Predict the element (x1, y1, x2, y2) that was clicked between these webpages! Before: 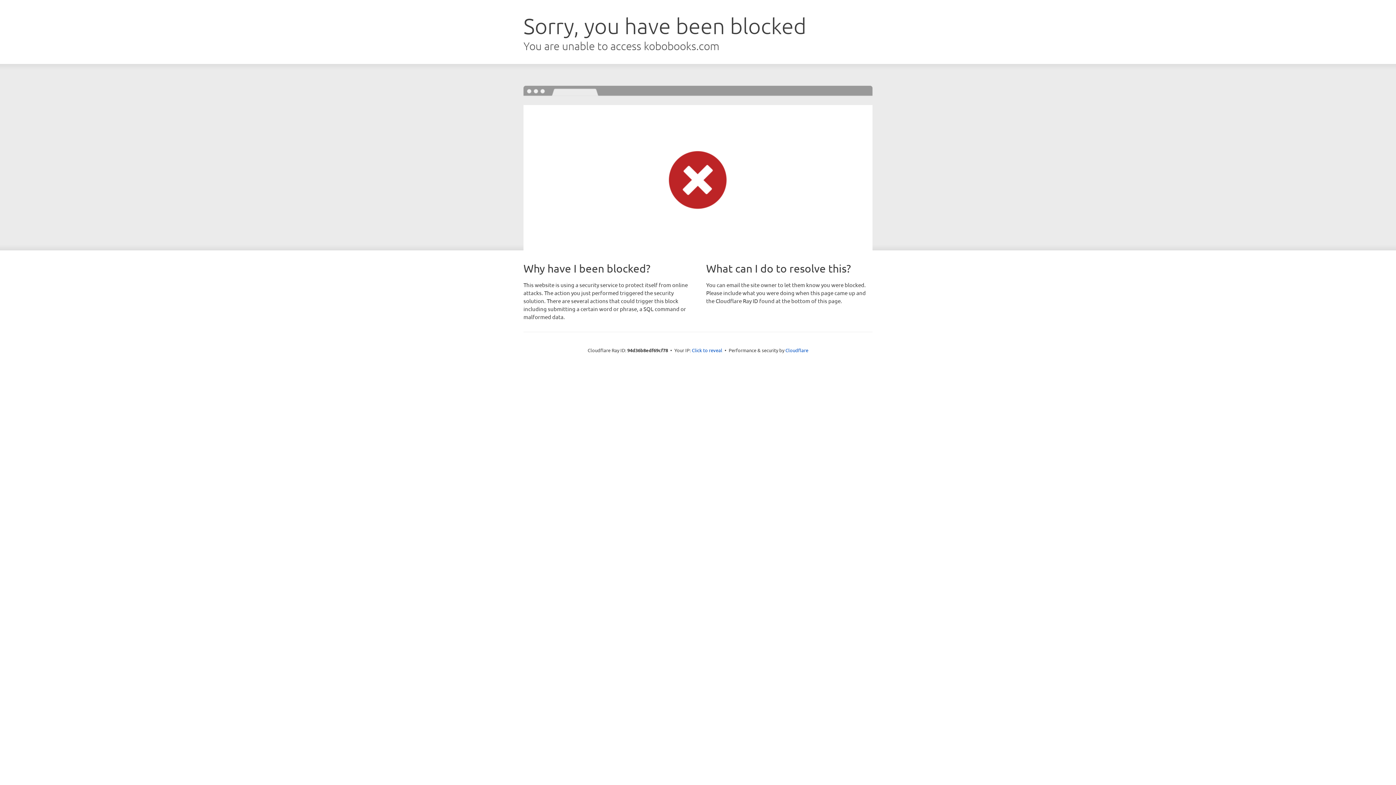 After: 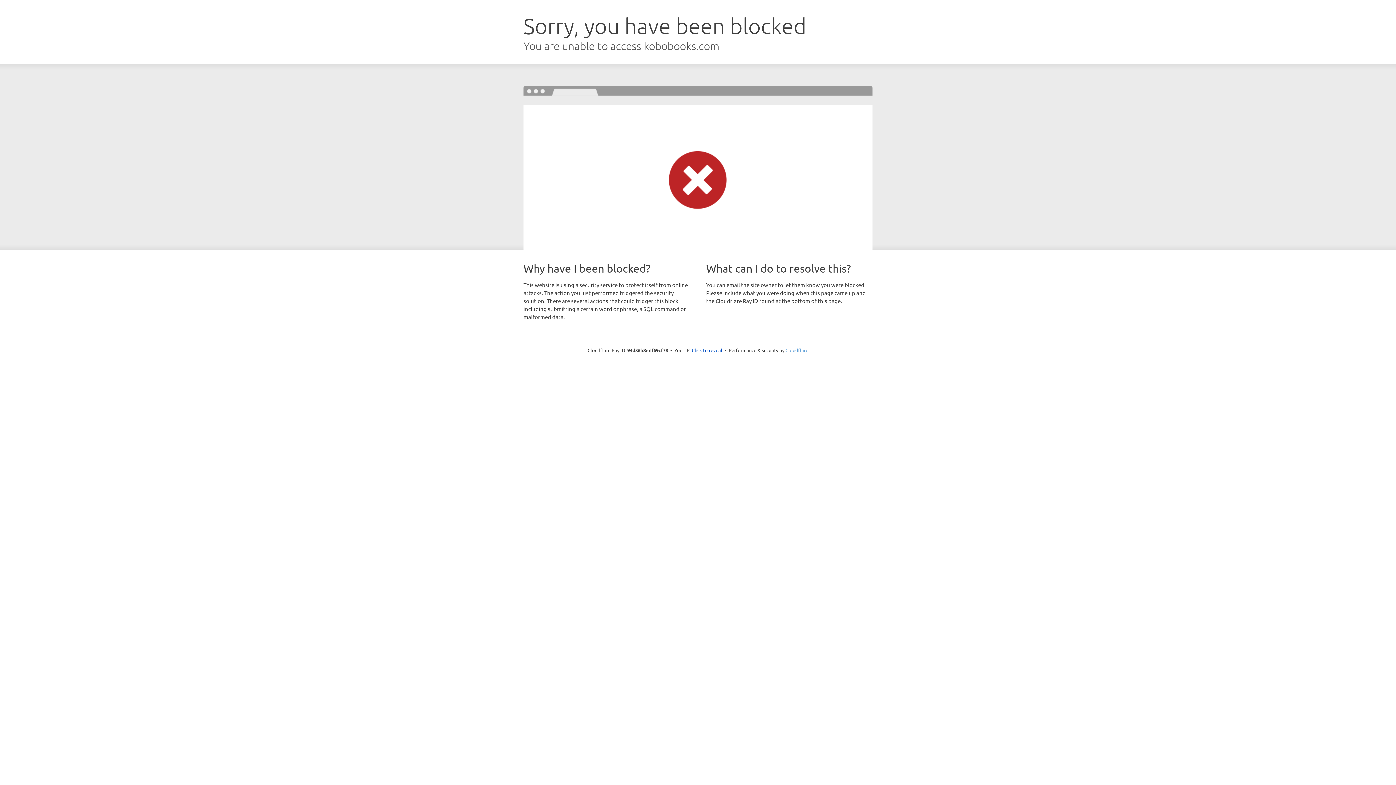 Action: label: Cloudflare bbox: (785, 347, 808, 353)